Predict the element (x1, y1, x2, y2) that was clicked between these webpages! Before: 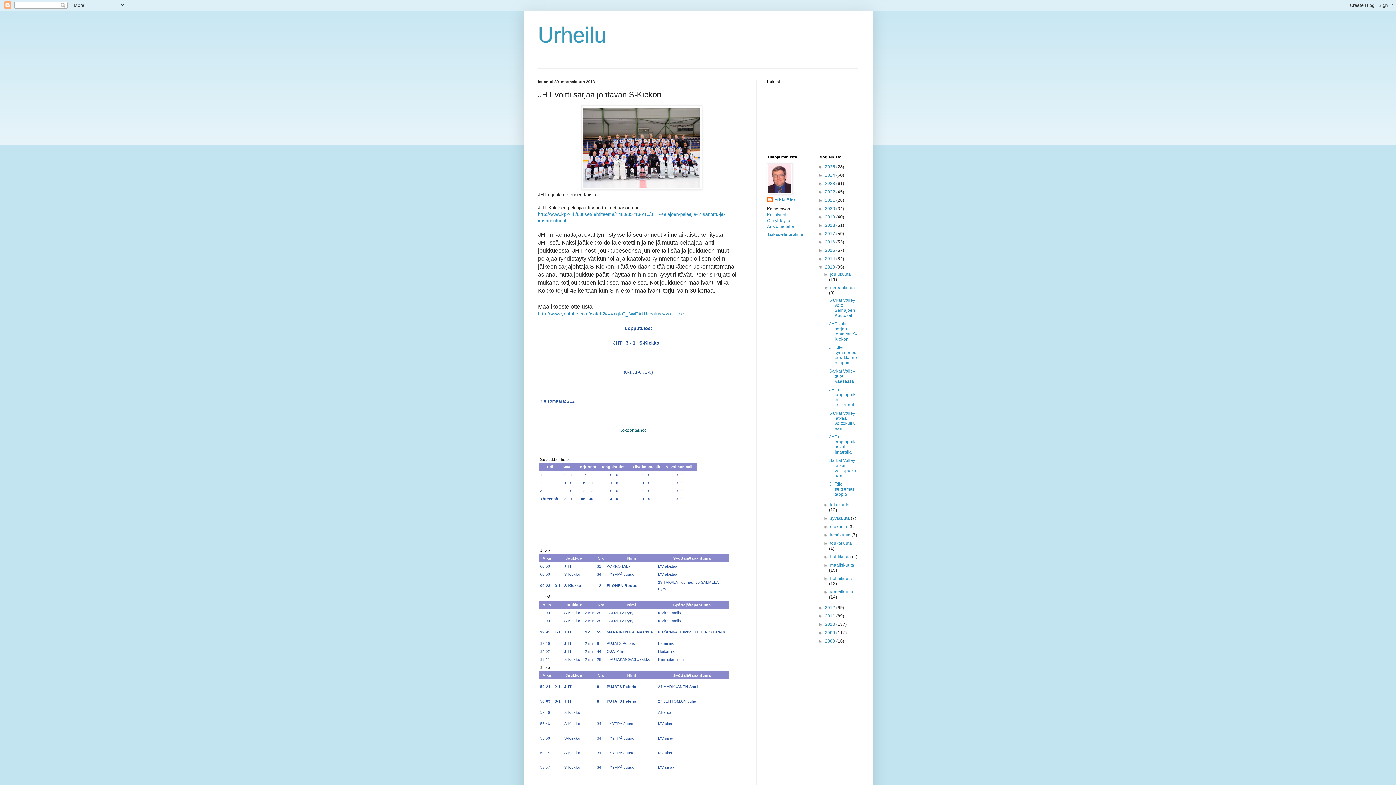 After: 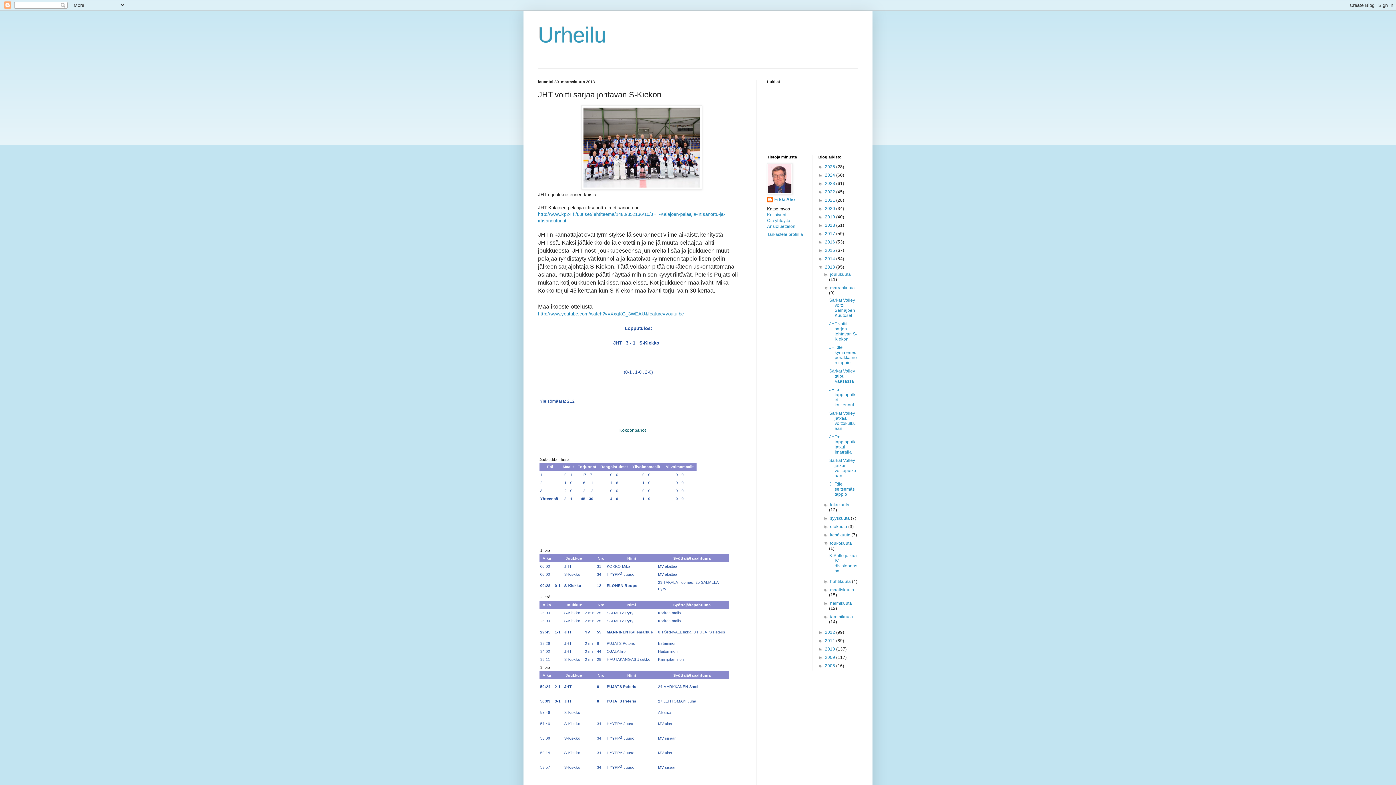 Action: bbox: (823, 541, 830, 546) label: ►  